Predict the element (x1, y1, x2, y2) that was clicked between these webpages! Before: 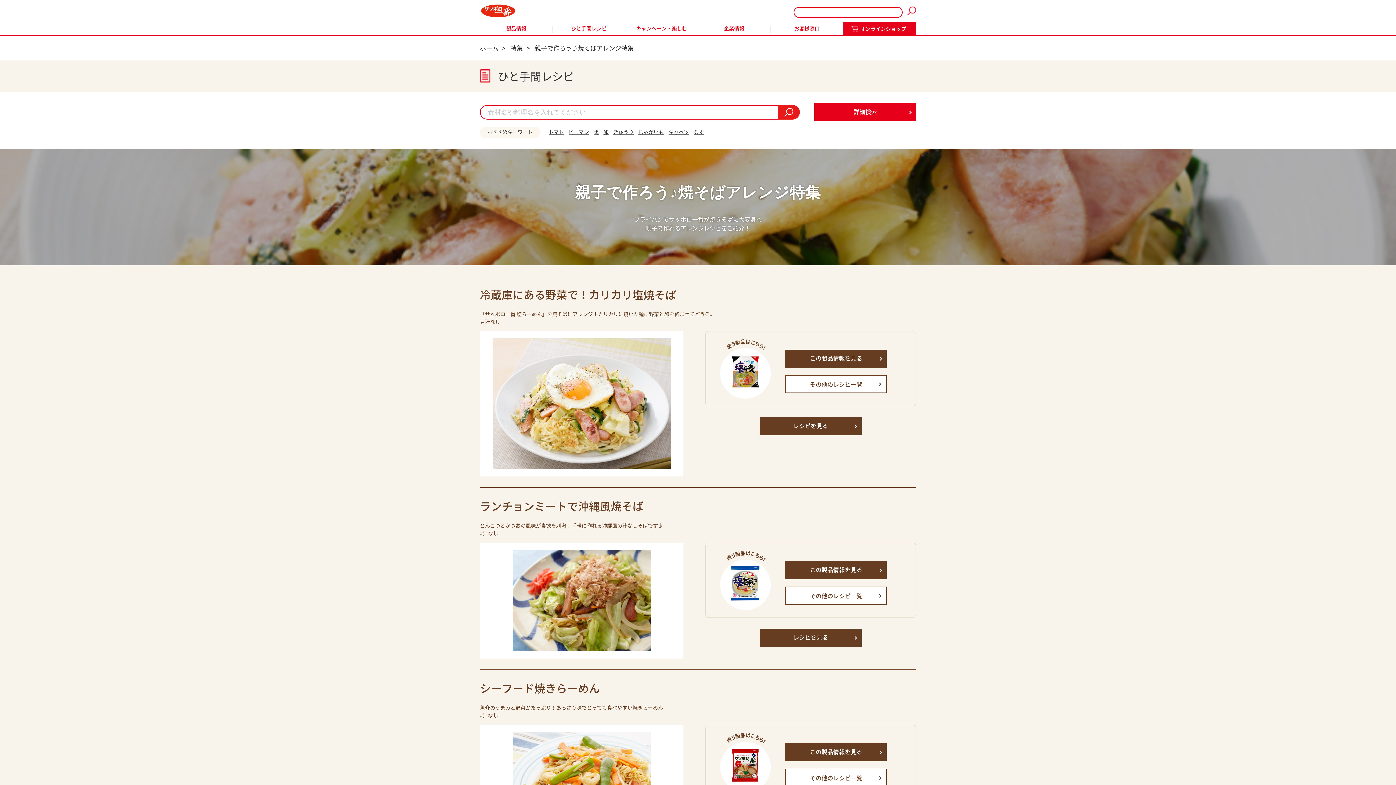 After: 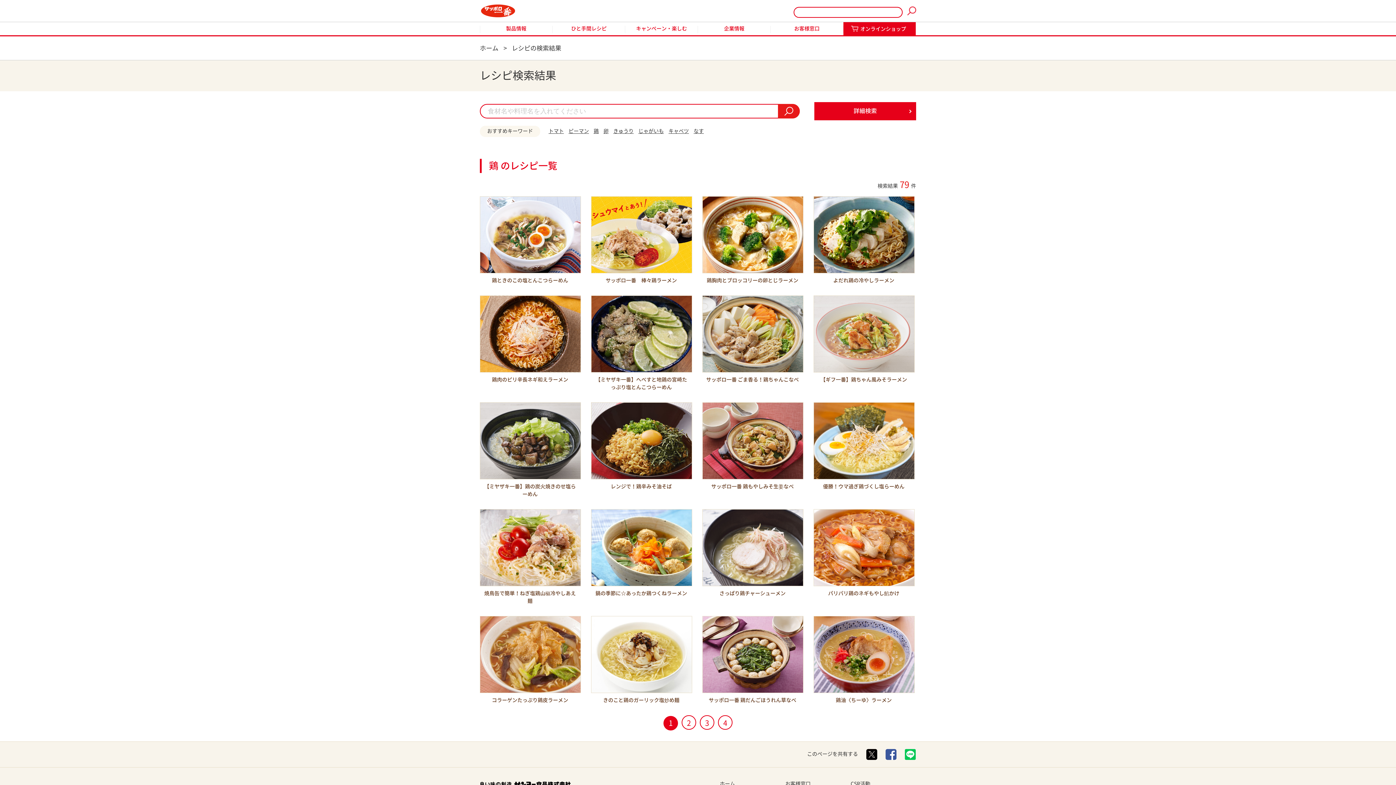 Action: label: 鶏 bbox: (593, 129, 598, 134)